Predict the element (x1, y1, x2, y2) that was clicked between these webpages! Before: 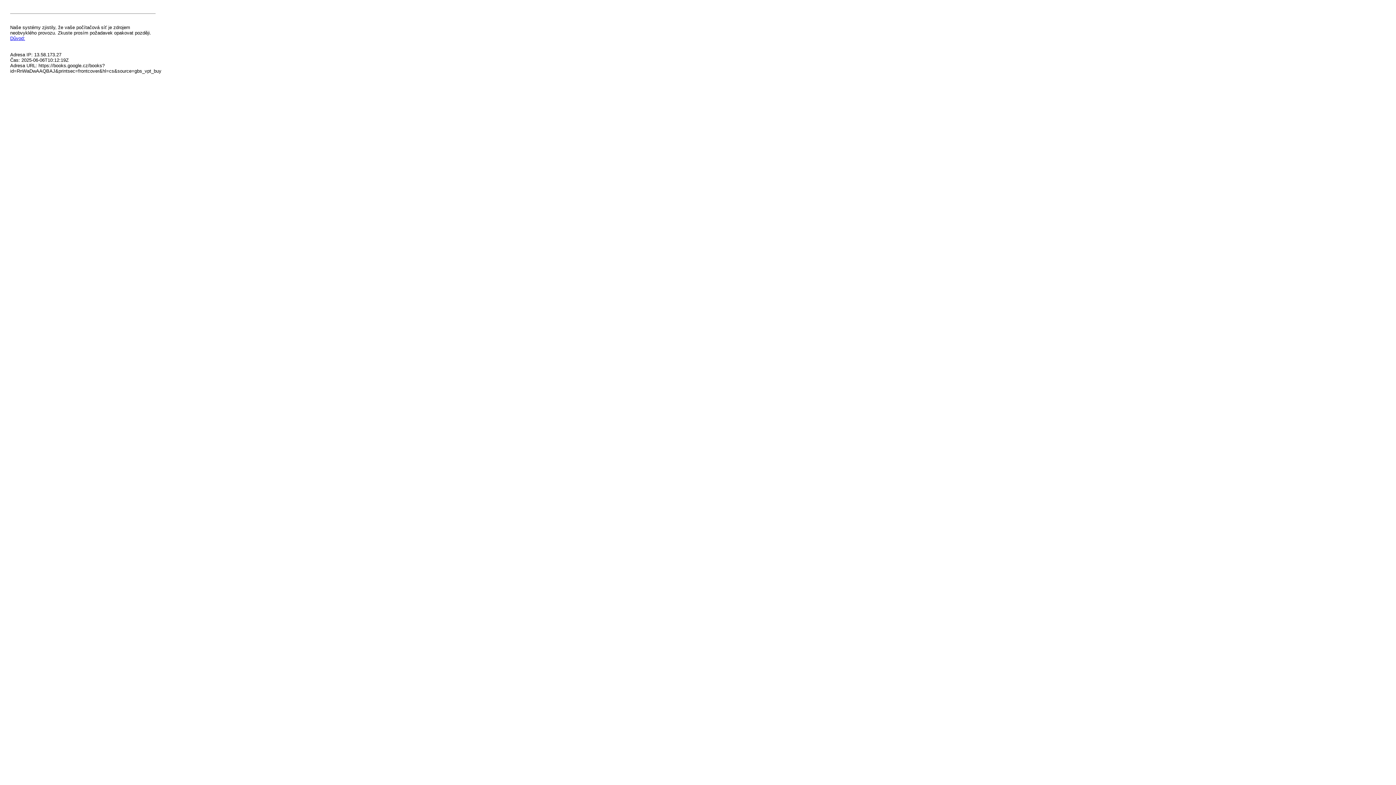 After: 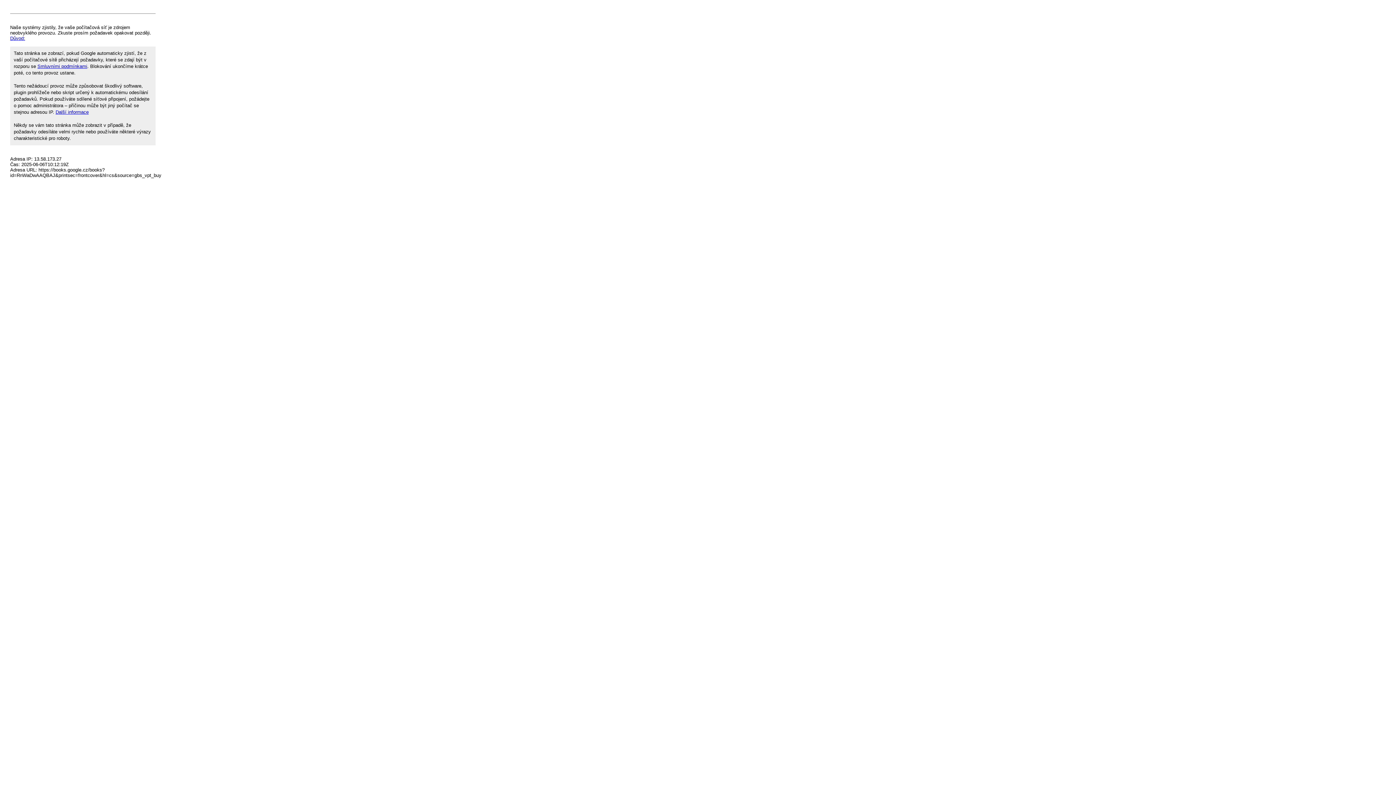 Action: bbox: (10, 35, 25, 41) label: Důvod: